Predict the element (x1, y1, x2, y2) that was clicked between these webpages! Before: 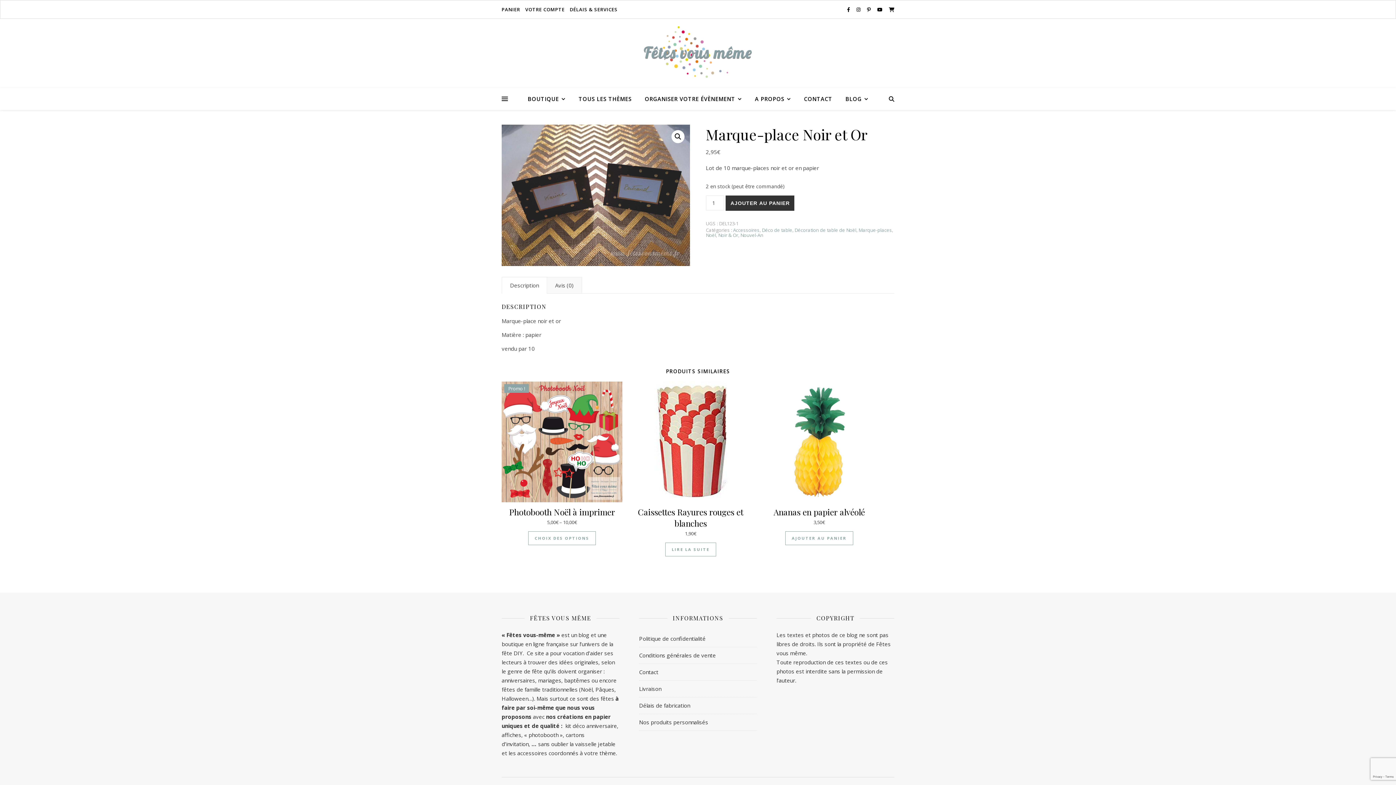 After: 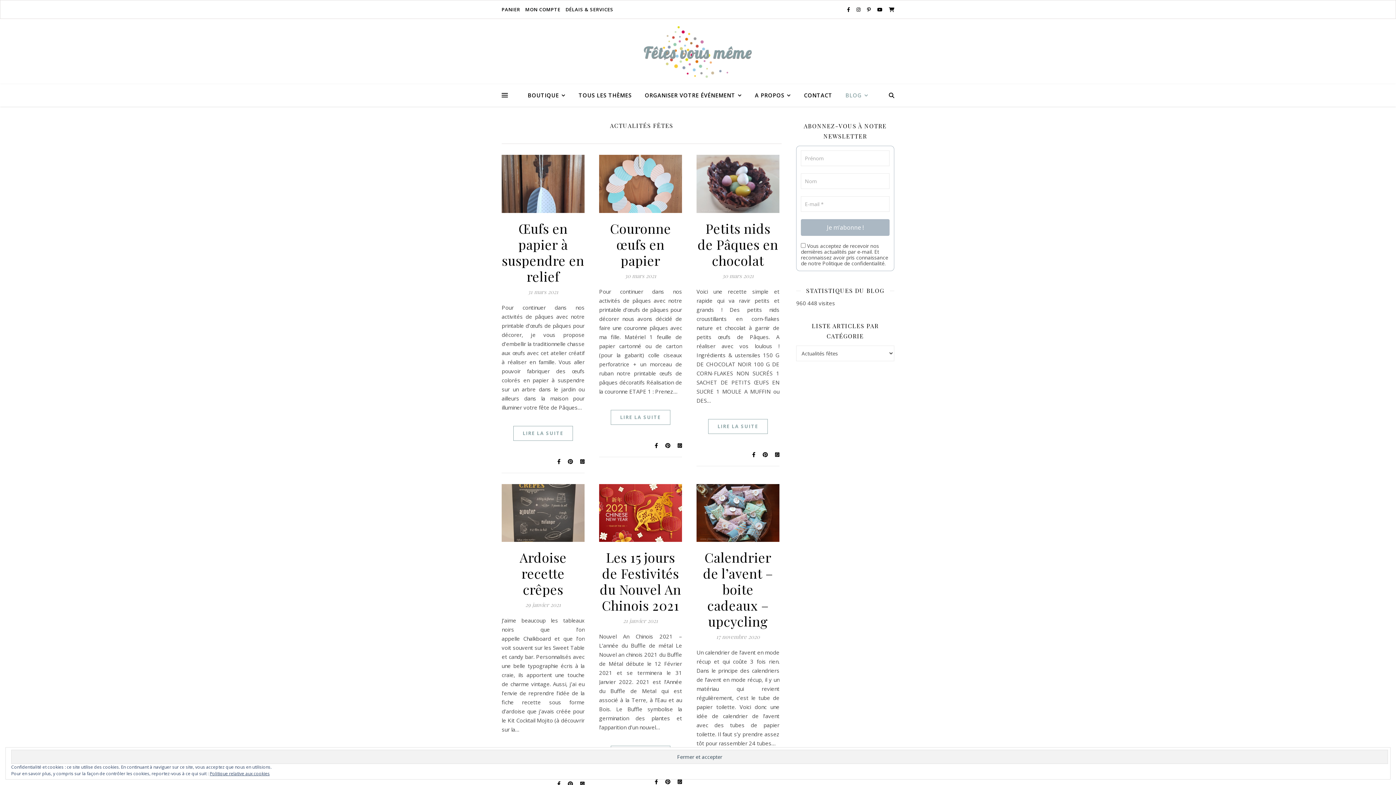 Action: label: BLOG bbox: (839, 88, 868, 110)